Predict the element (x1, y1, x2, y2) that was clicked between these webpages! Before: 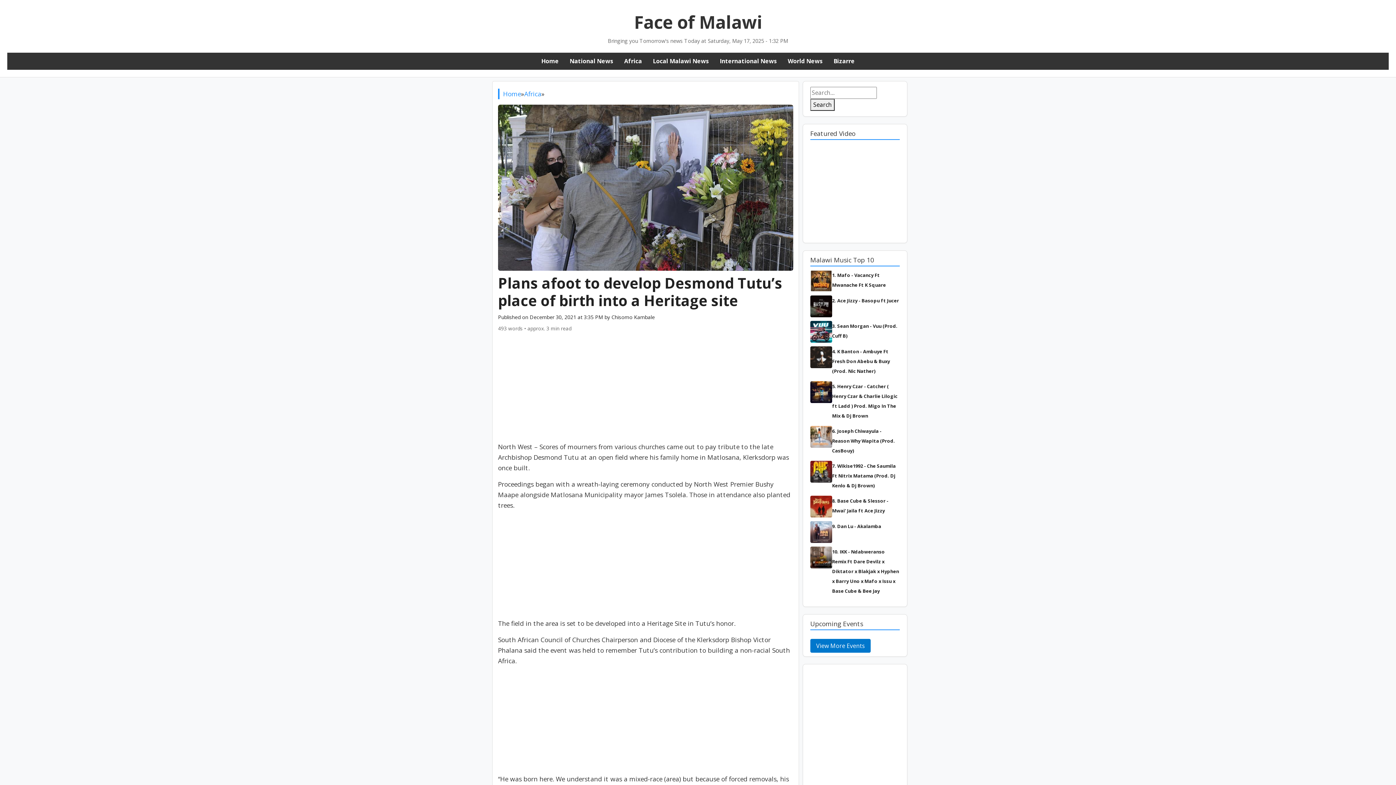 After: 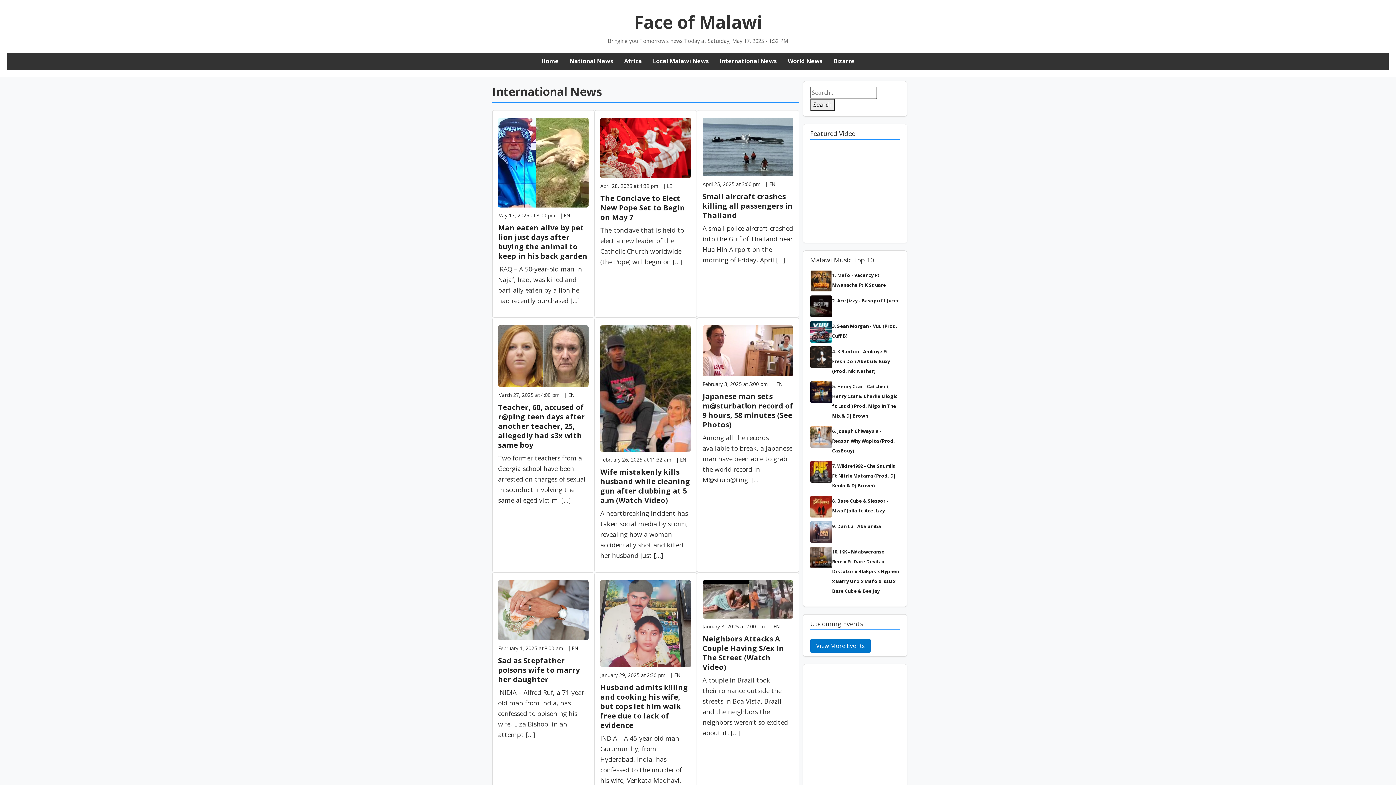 Action: bbox: (720, 57, 777, 65) label: International News